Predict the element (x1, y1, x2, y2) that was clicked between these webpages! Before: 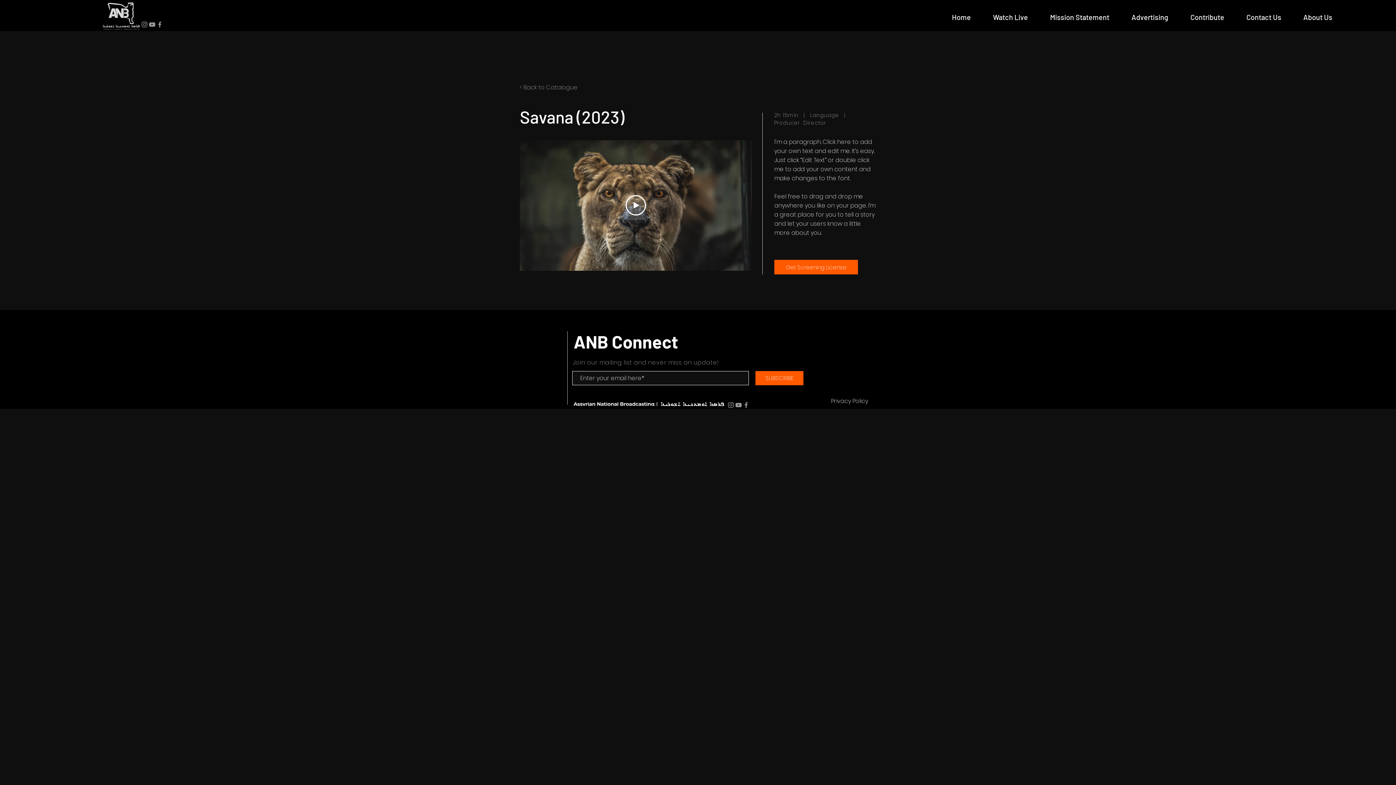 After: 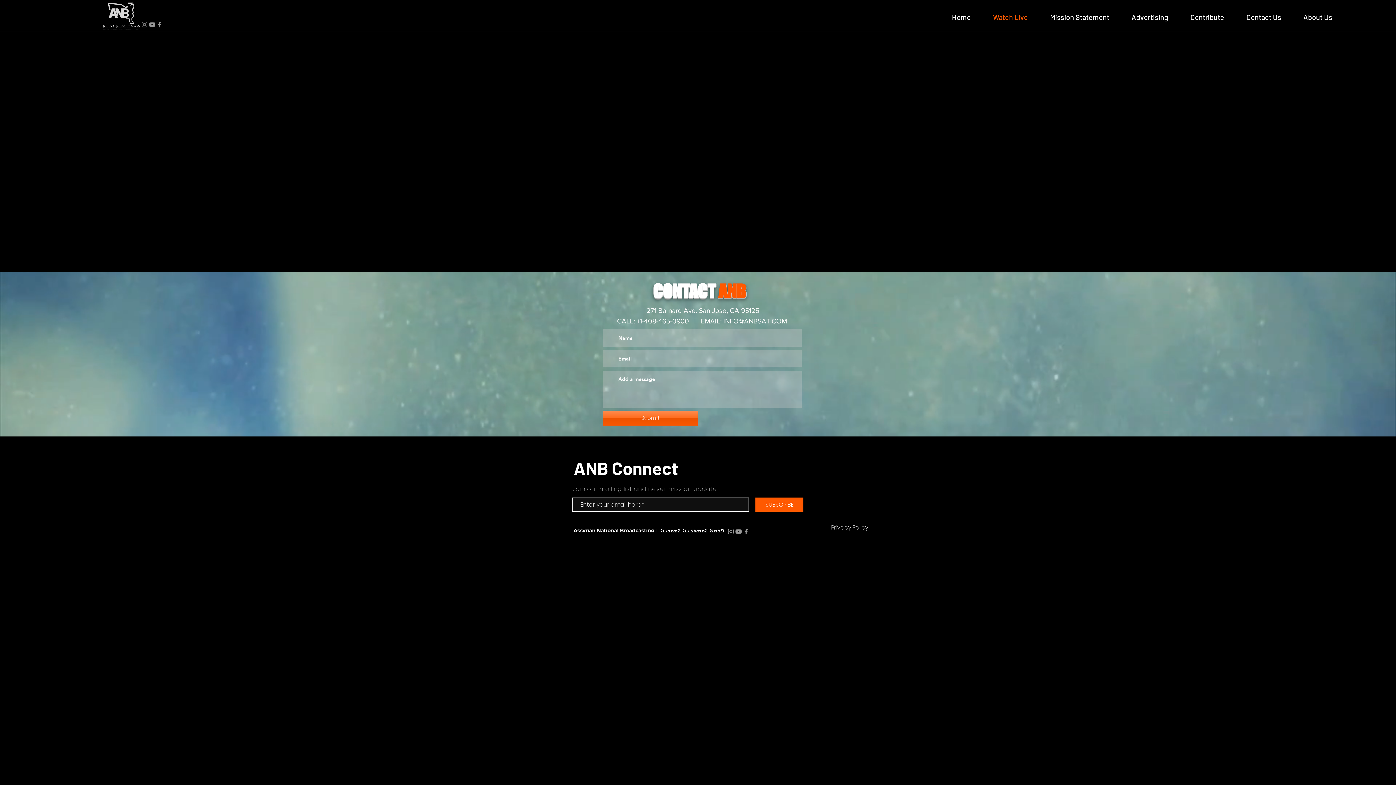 Action: label: Watch Live bbox: (982, 8, 1039, 26)